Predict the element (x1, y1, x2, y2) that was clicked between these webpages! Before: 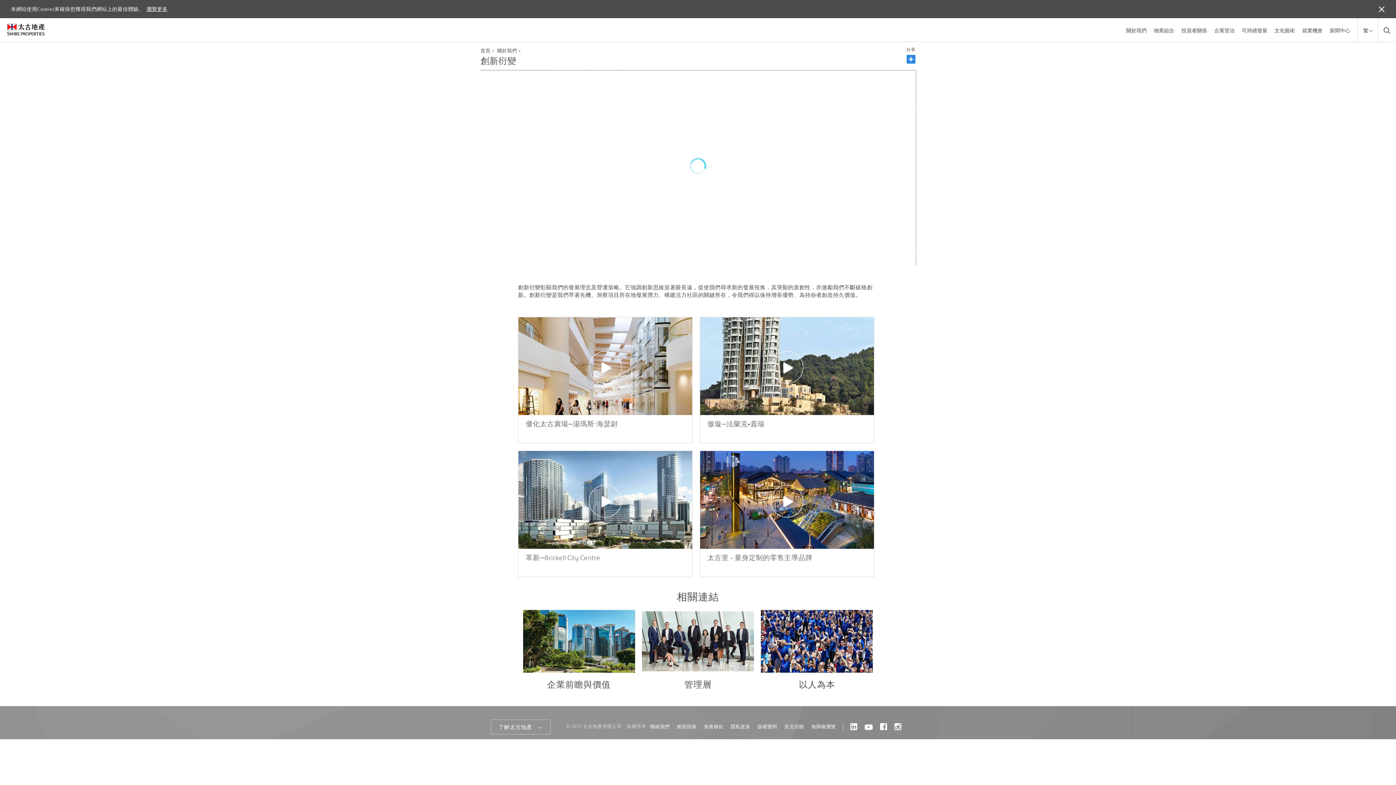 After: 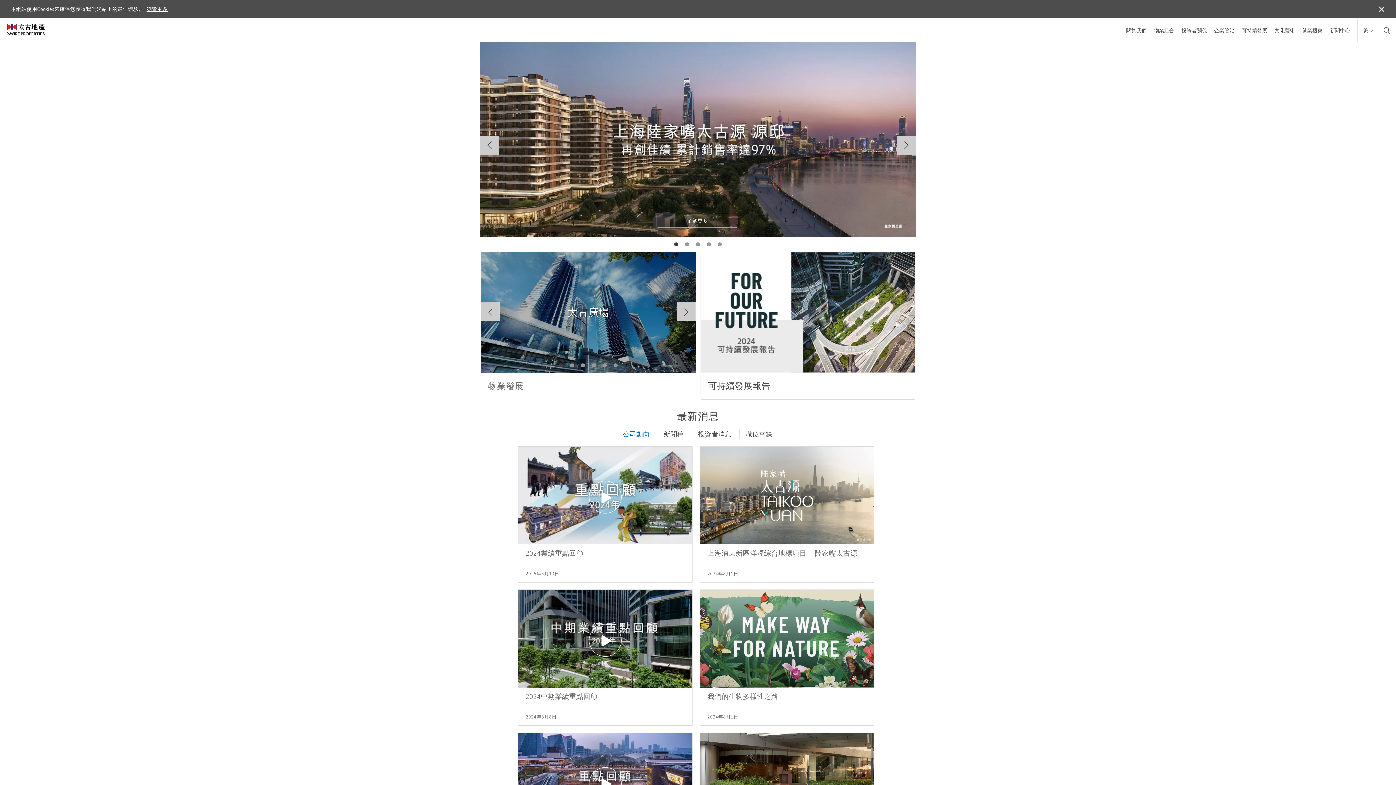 Action: bbox: (7, 25, 45, 32) label:  